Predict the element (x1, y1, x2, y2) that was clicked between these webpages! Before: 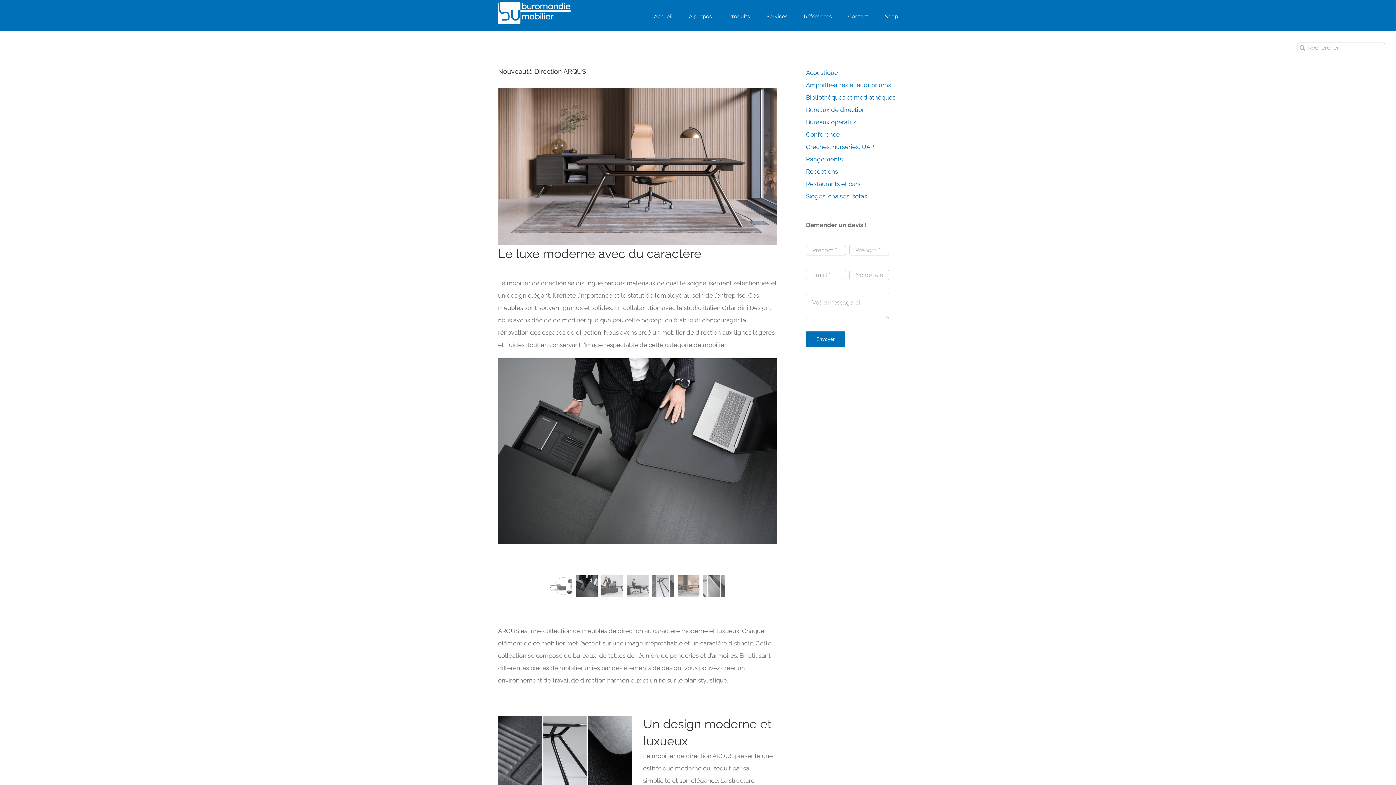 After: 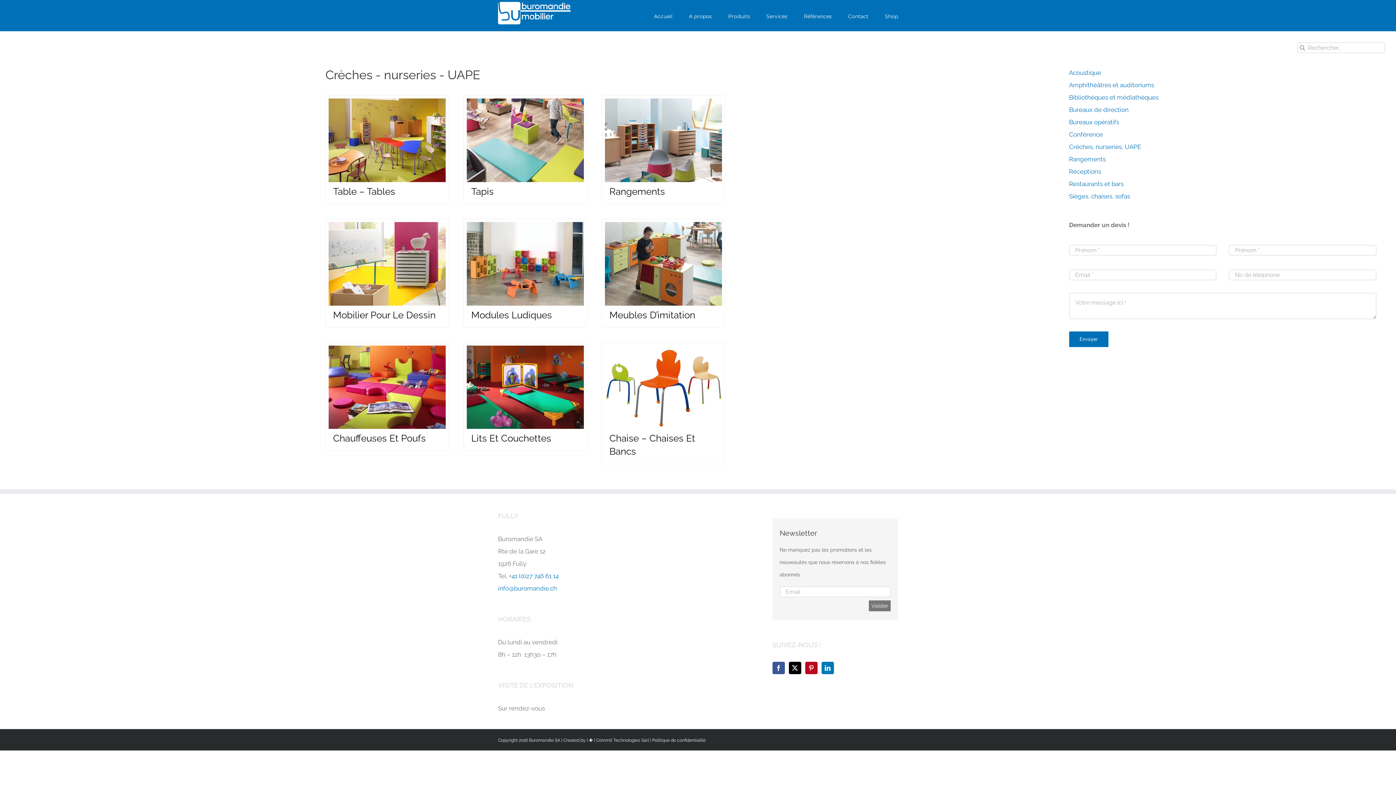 Action: label: Crèches, nurseries, UAPE bbox: (806, 143, 878, 150)